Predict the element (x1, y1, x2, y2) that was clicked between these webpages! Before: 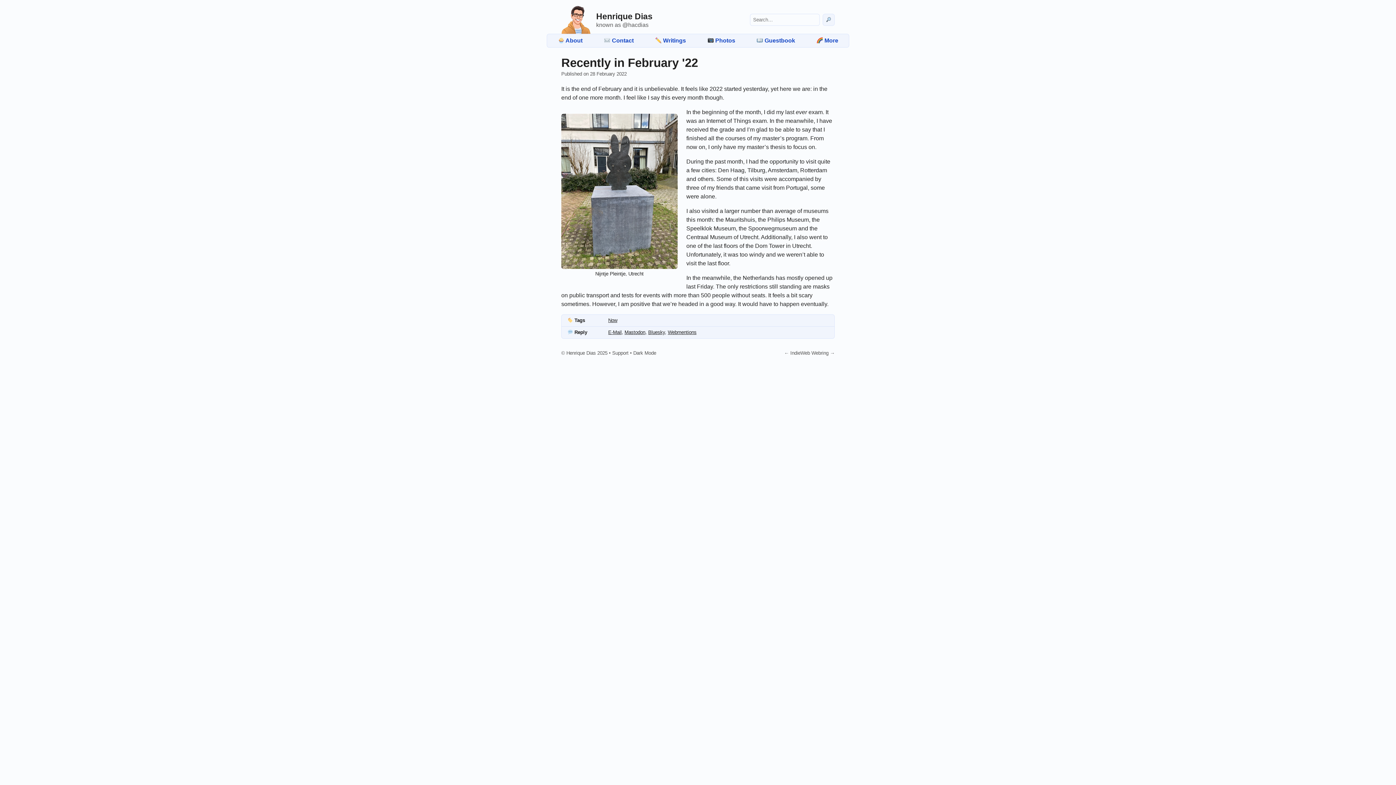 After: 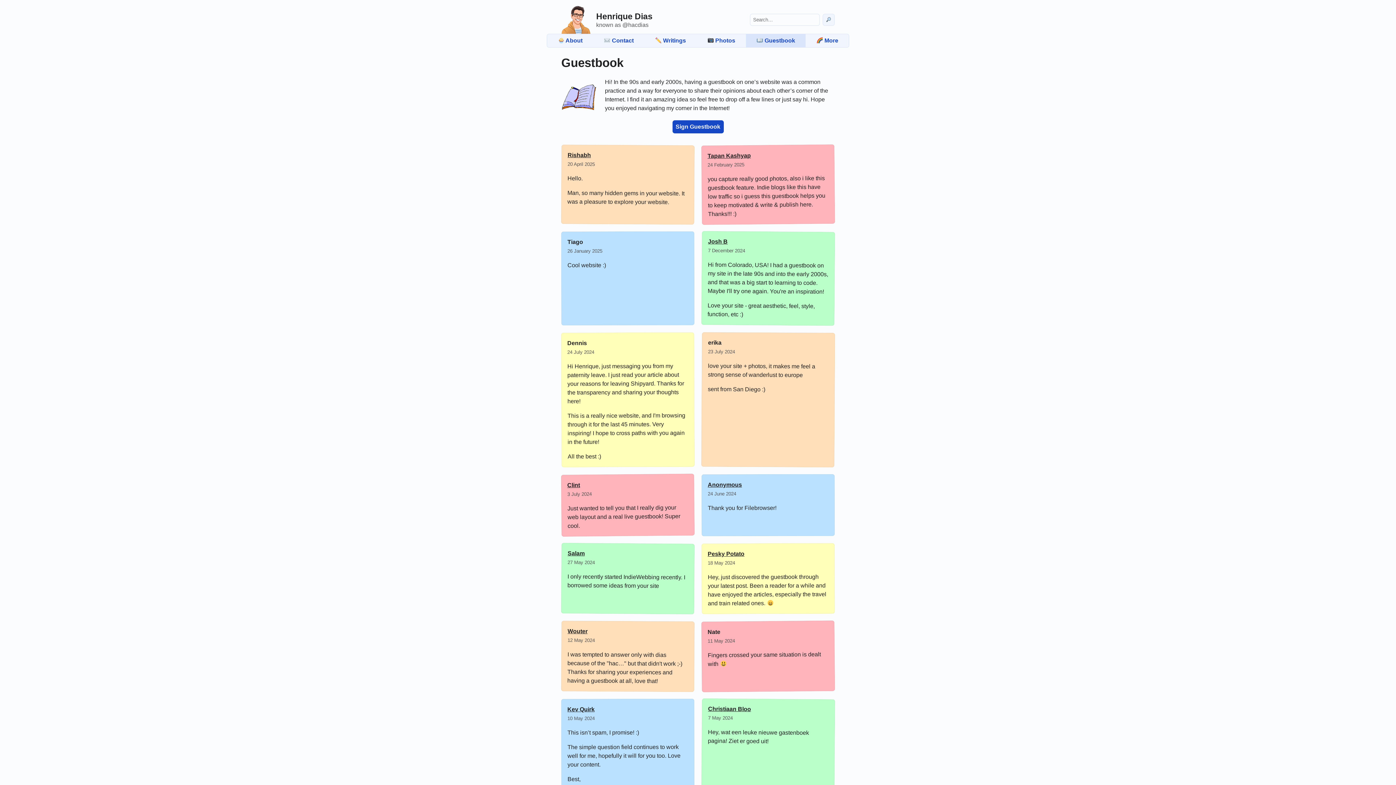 Action: label:  Guestbook bbox: (746, 34, 805, 47)